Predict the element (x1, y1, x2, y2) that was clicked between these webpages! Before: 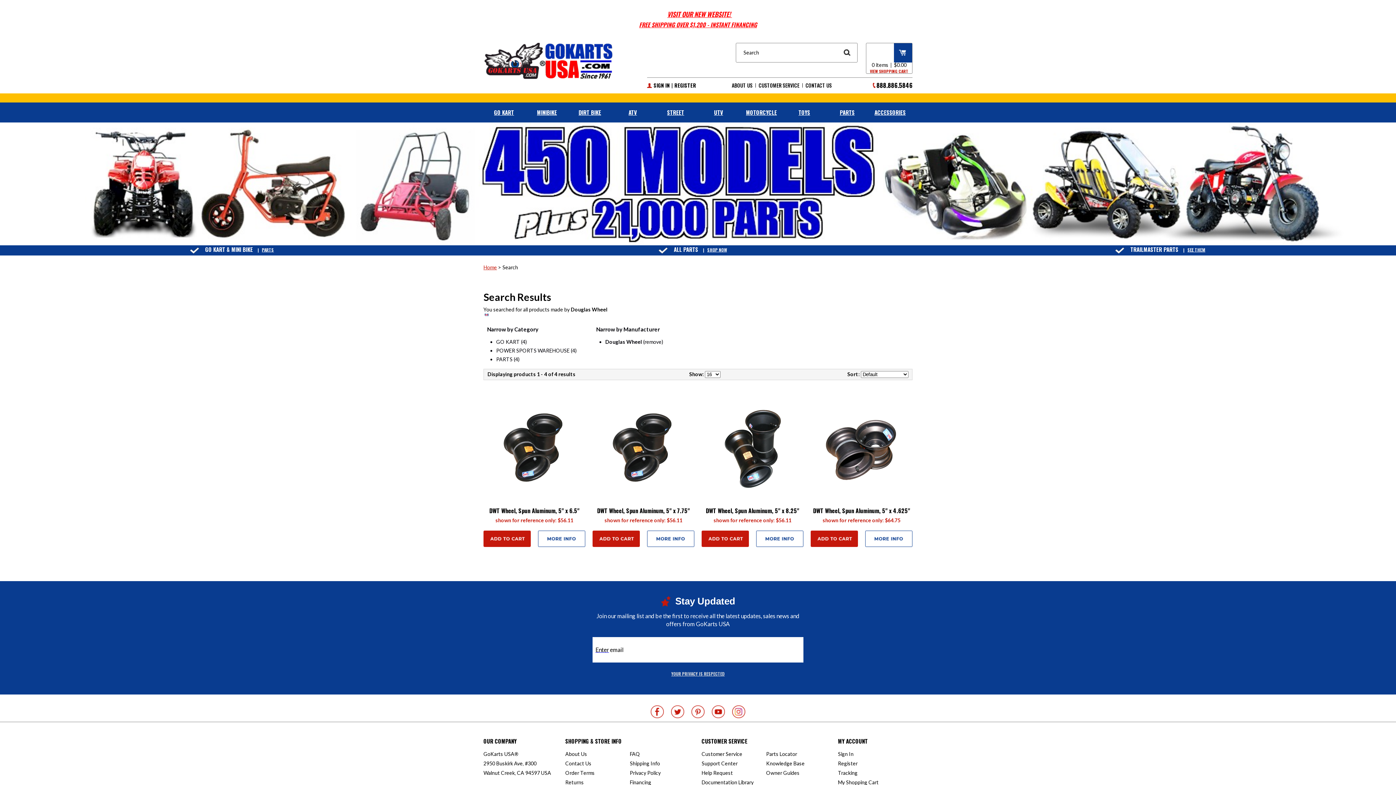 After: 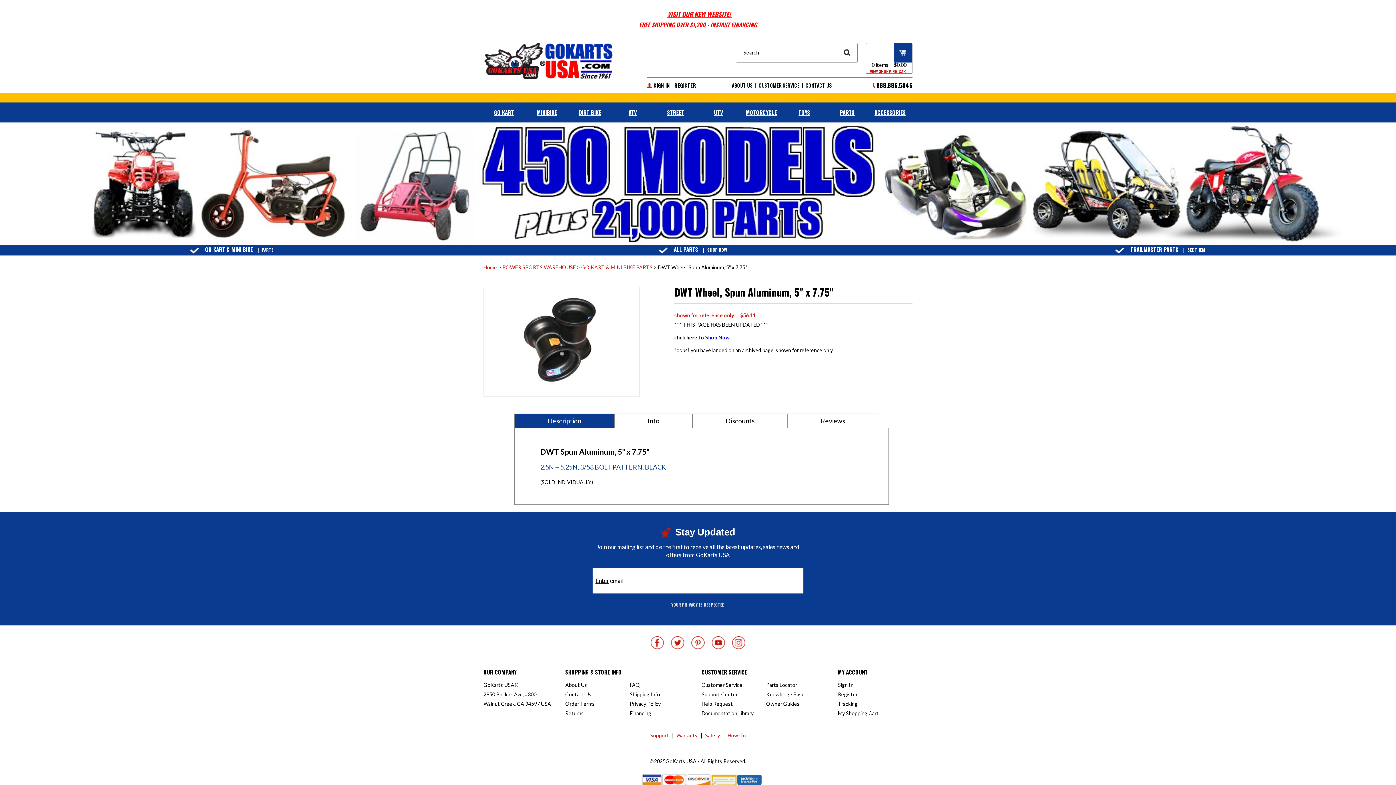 Action: bbox: (647, 530, 694, 547)